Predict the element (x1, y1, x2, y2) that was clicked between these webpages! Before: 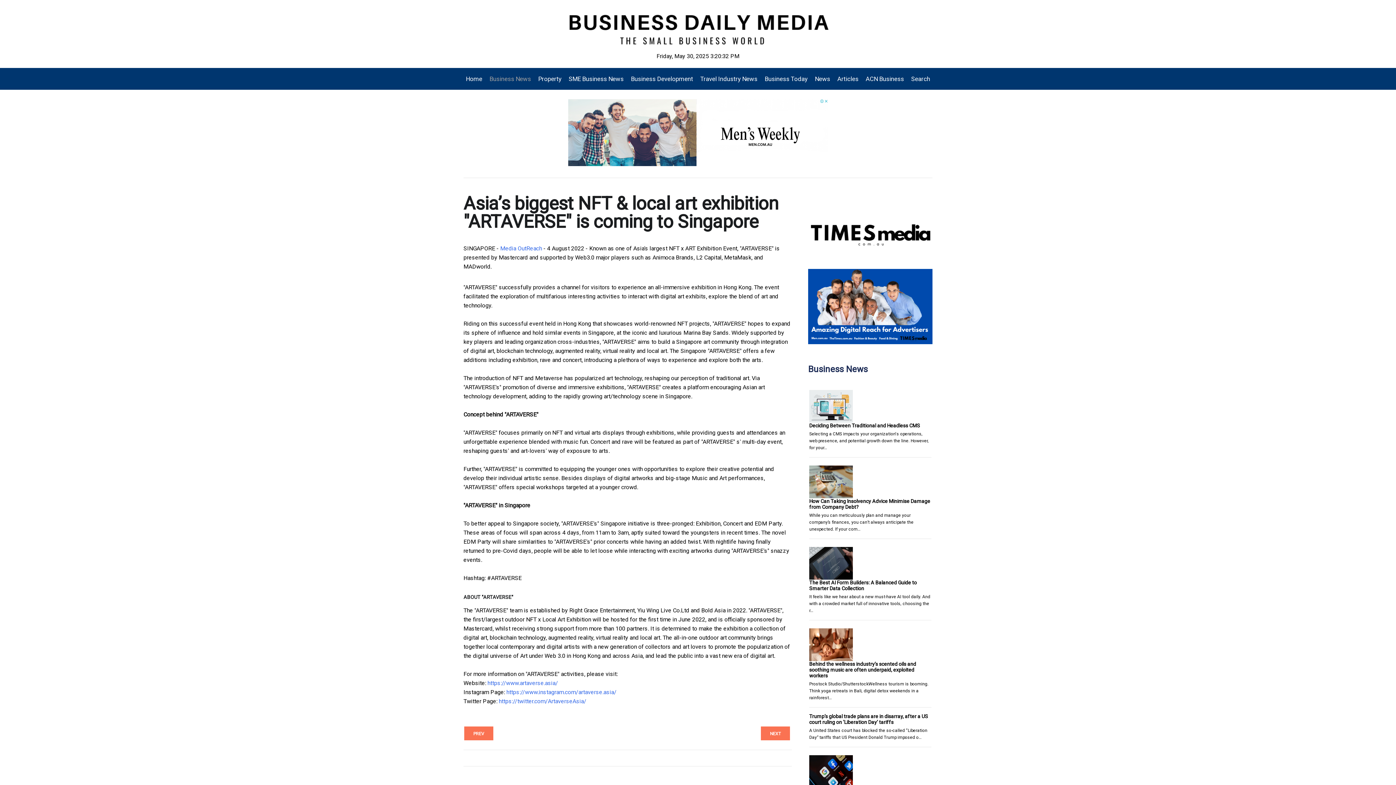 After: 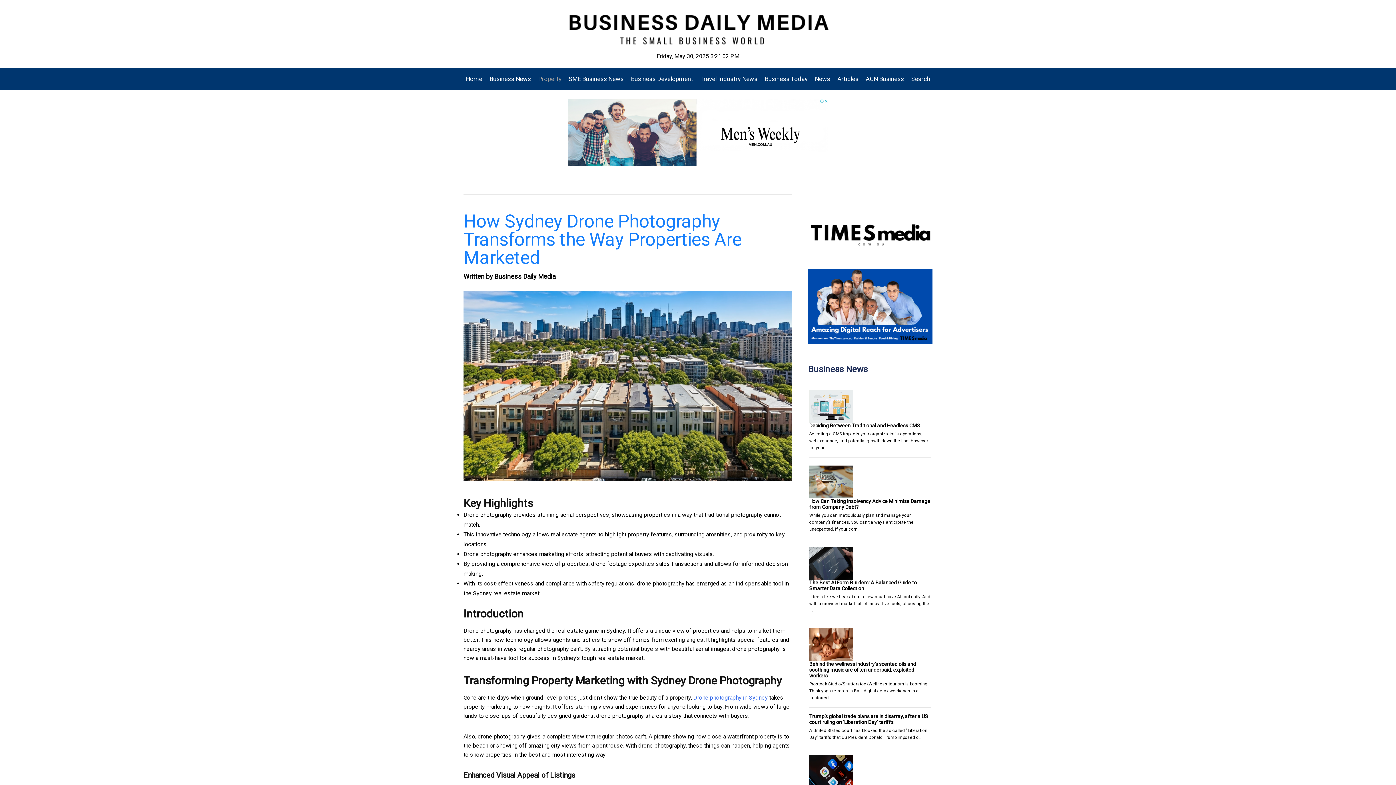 Action: bbox: (534, 68, 565, 89) label: Property